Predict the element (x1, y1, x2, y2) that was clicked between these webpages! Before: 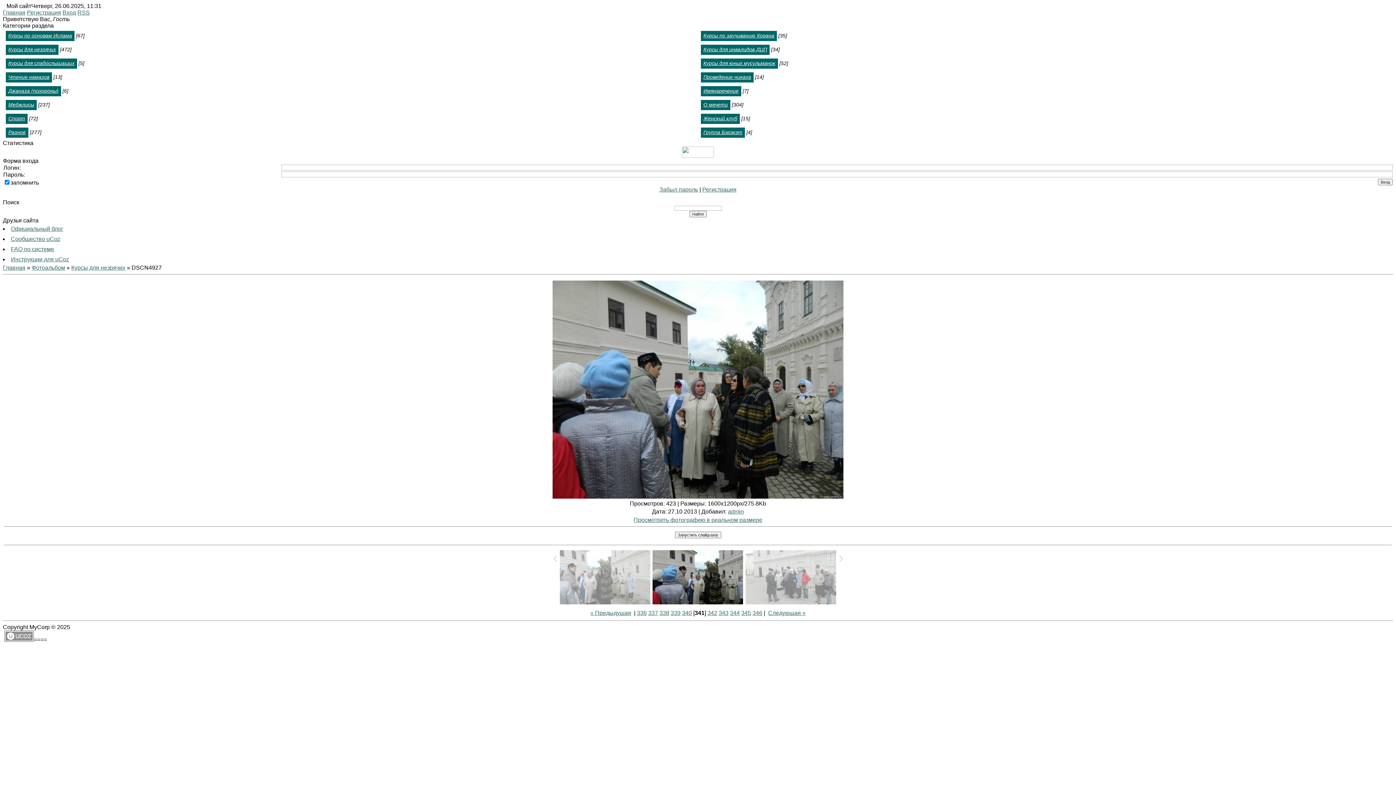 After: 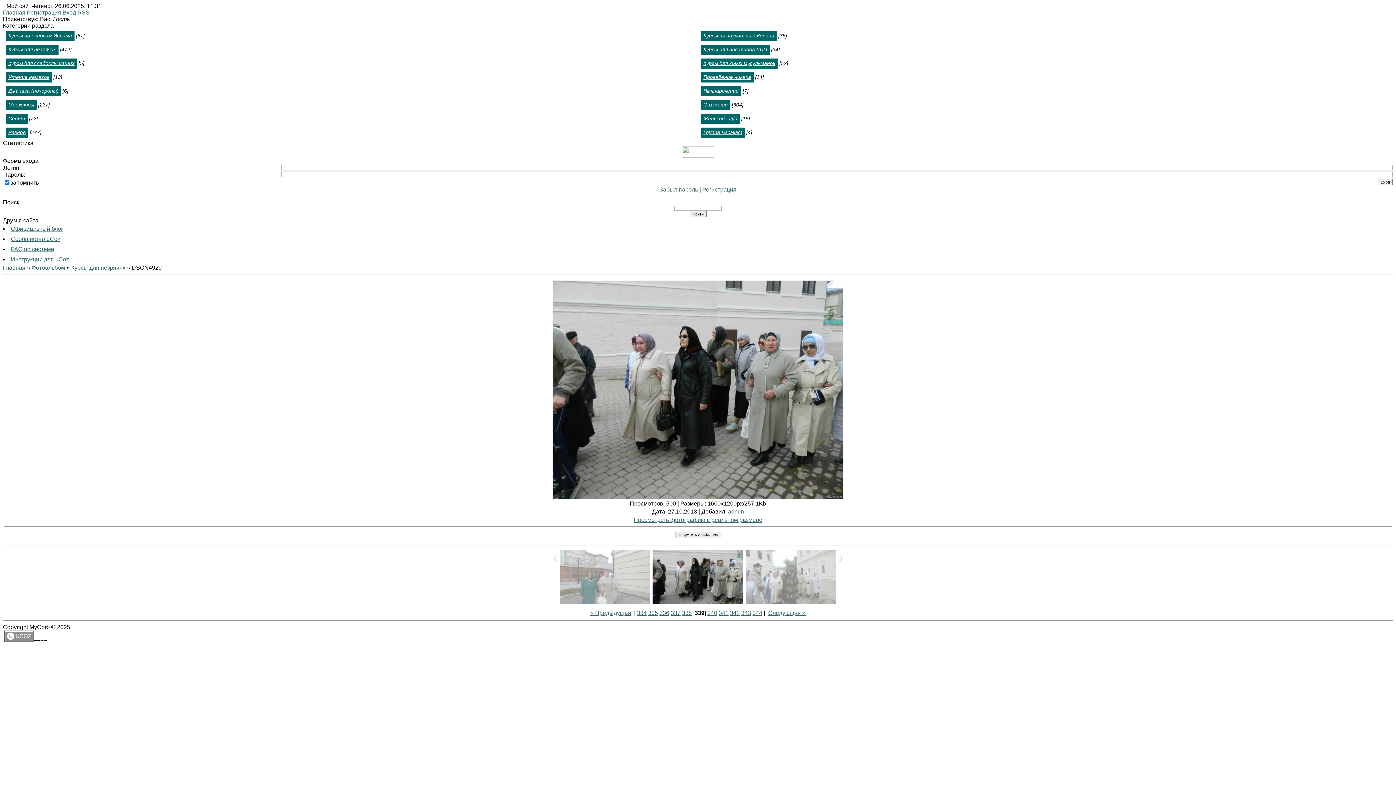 Action: label: 339 bbox: (670, 610, 680, 616)